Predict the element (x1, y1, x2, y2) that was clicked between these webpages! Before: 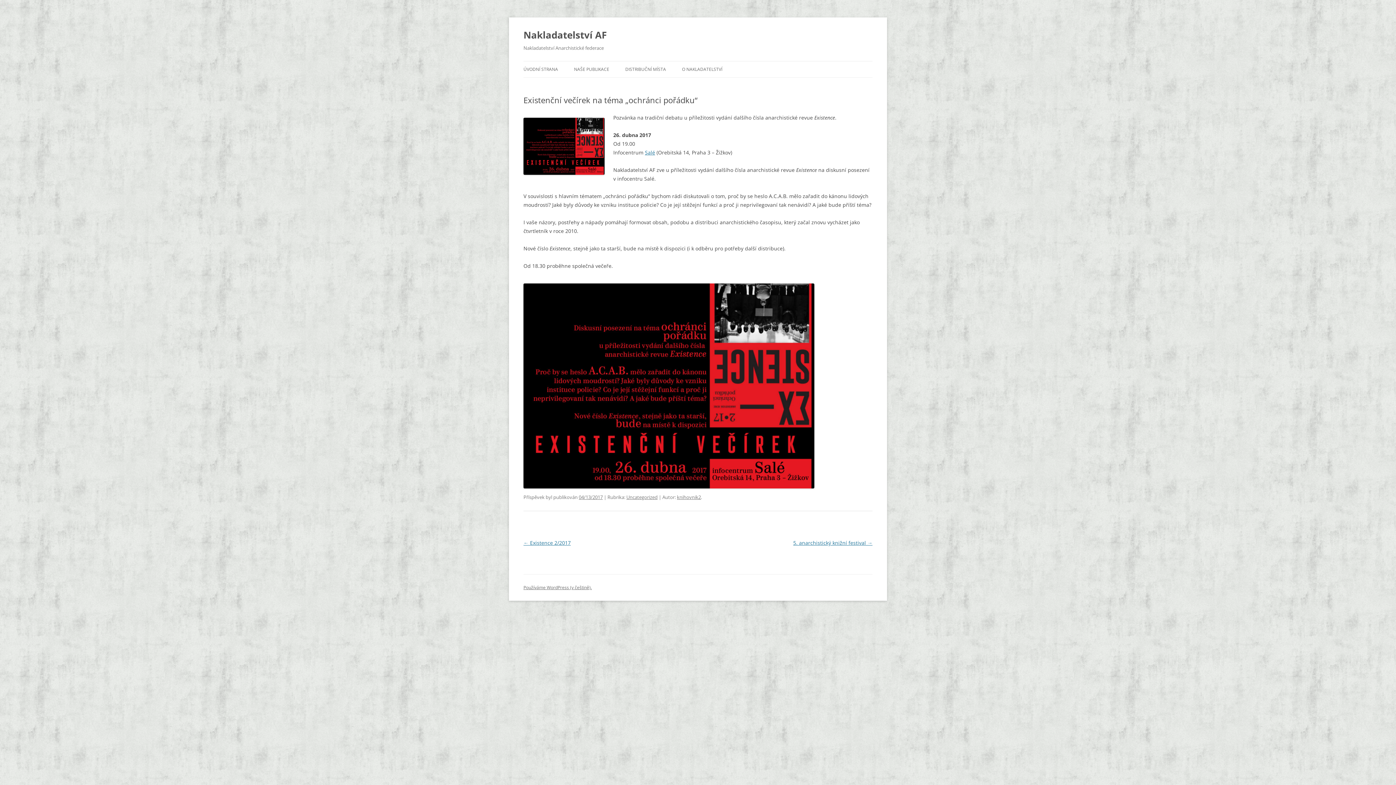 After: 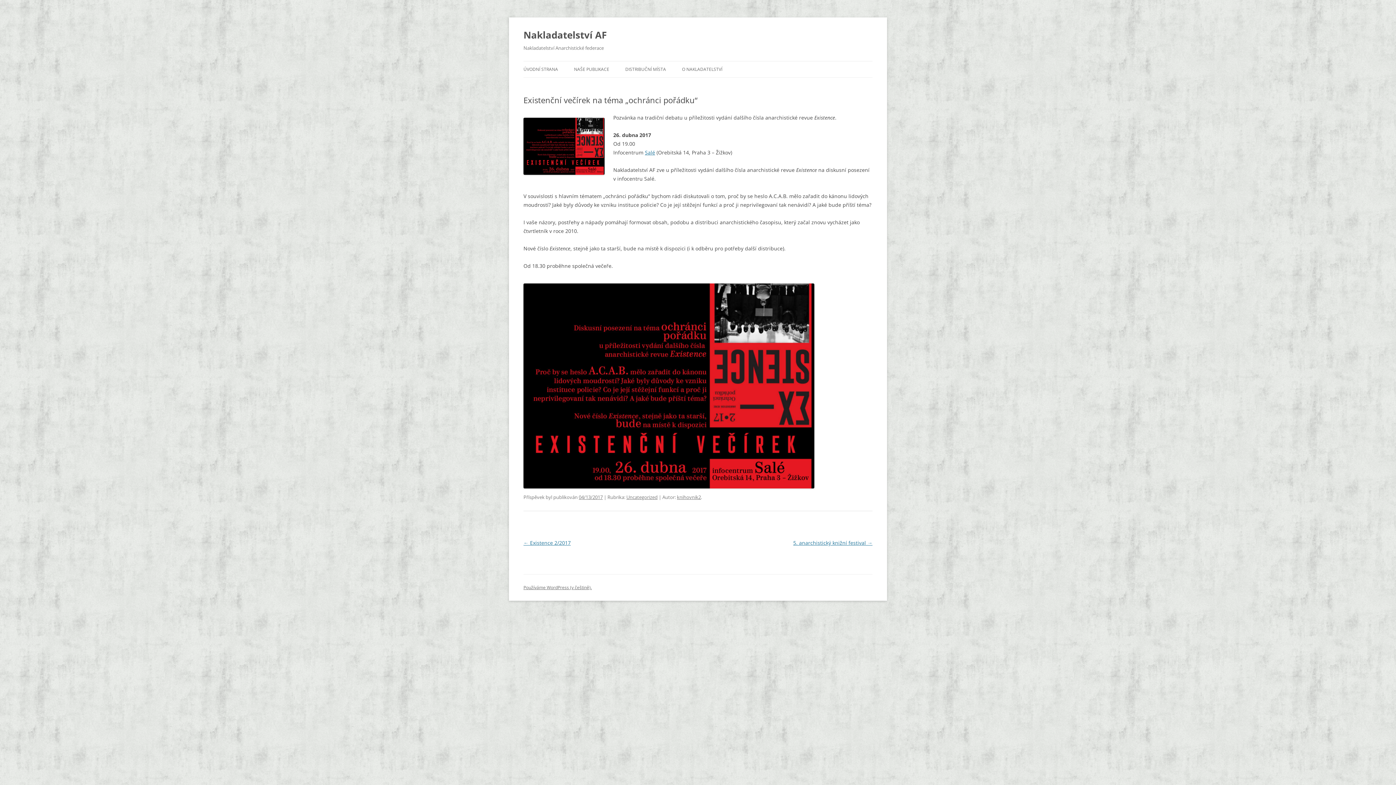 Action: bbox: (578, 494, 602, 500) label: 04/13/2017